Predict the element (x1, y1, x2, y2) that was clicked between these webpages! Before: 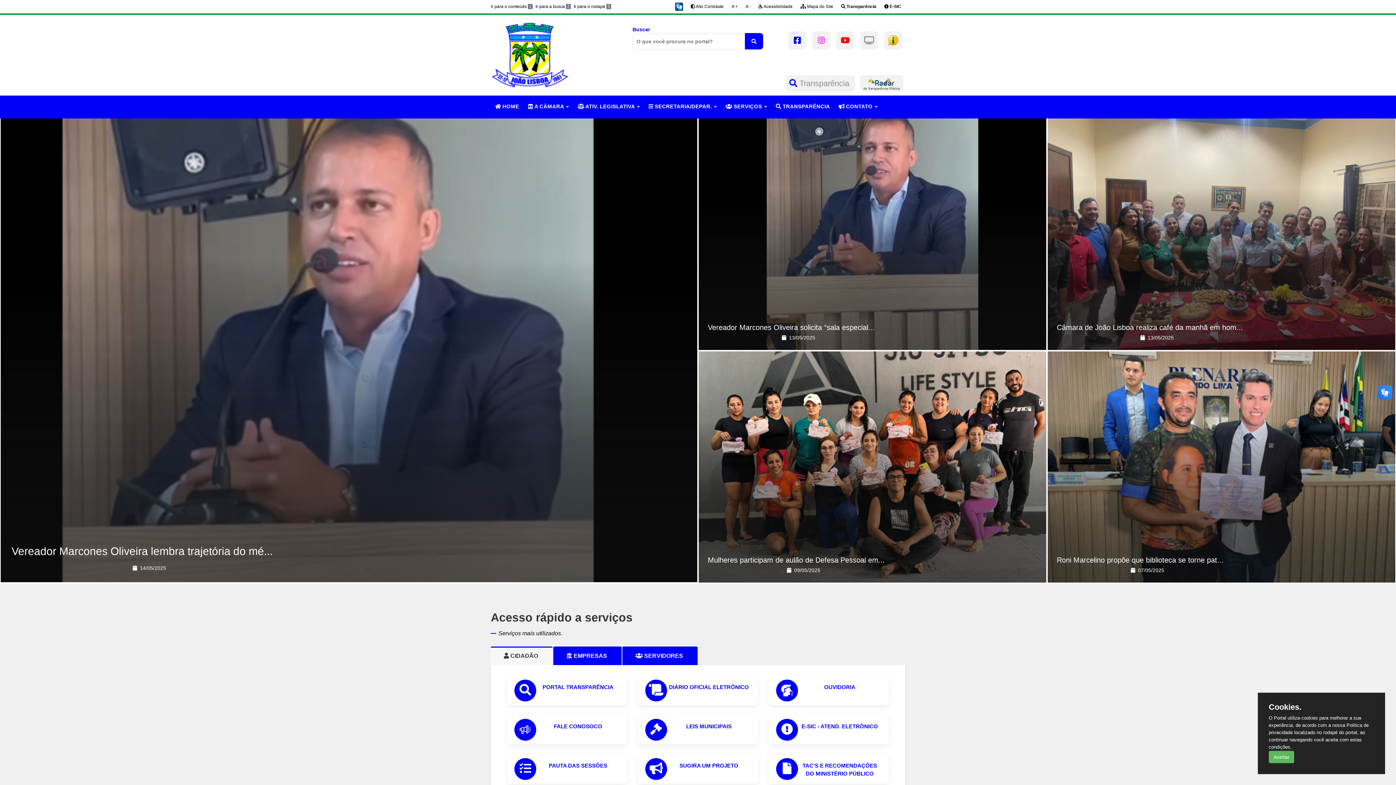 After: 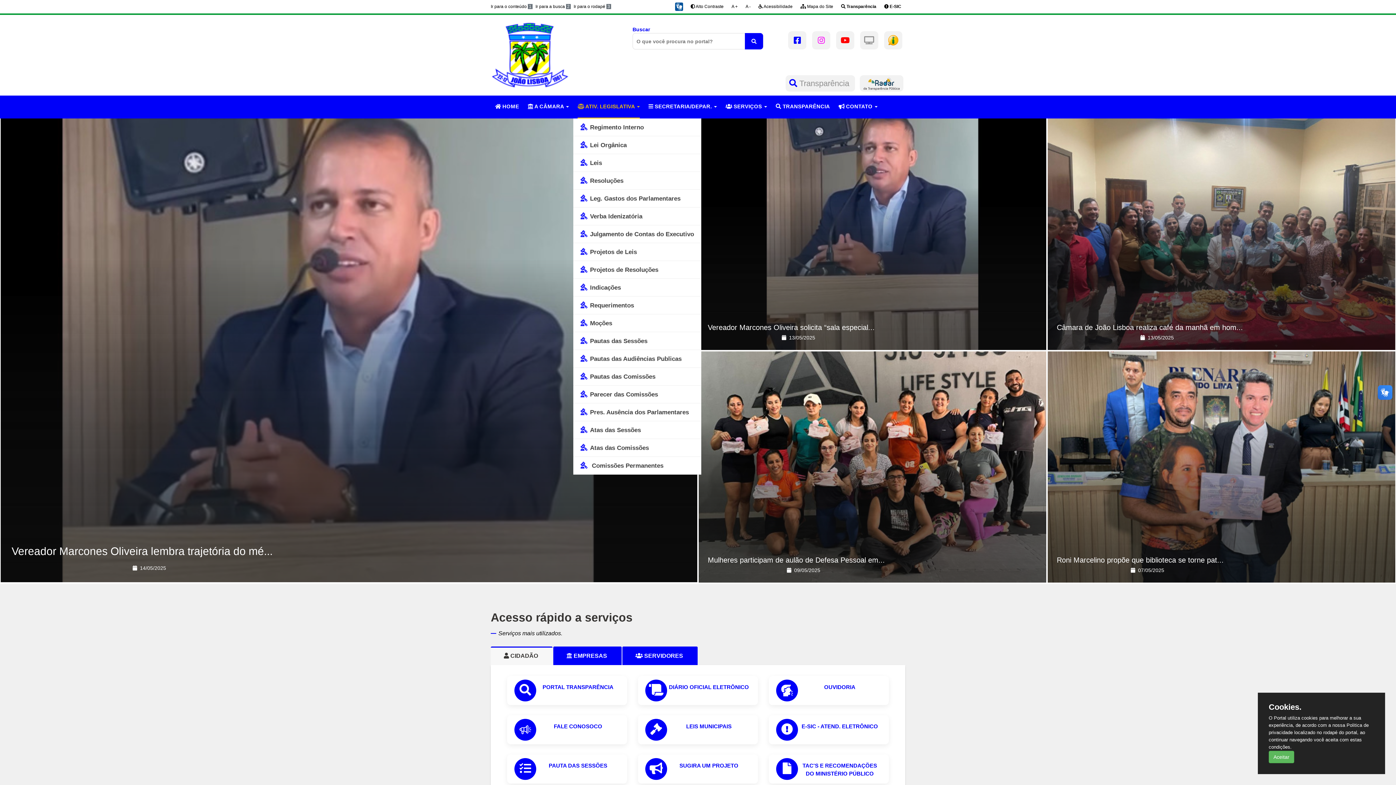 Action: bbox: (573, 95, 644, 118) label:  ATIV. LEGISLATIVA 